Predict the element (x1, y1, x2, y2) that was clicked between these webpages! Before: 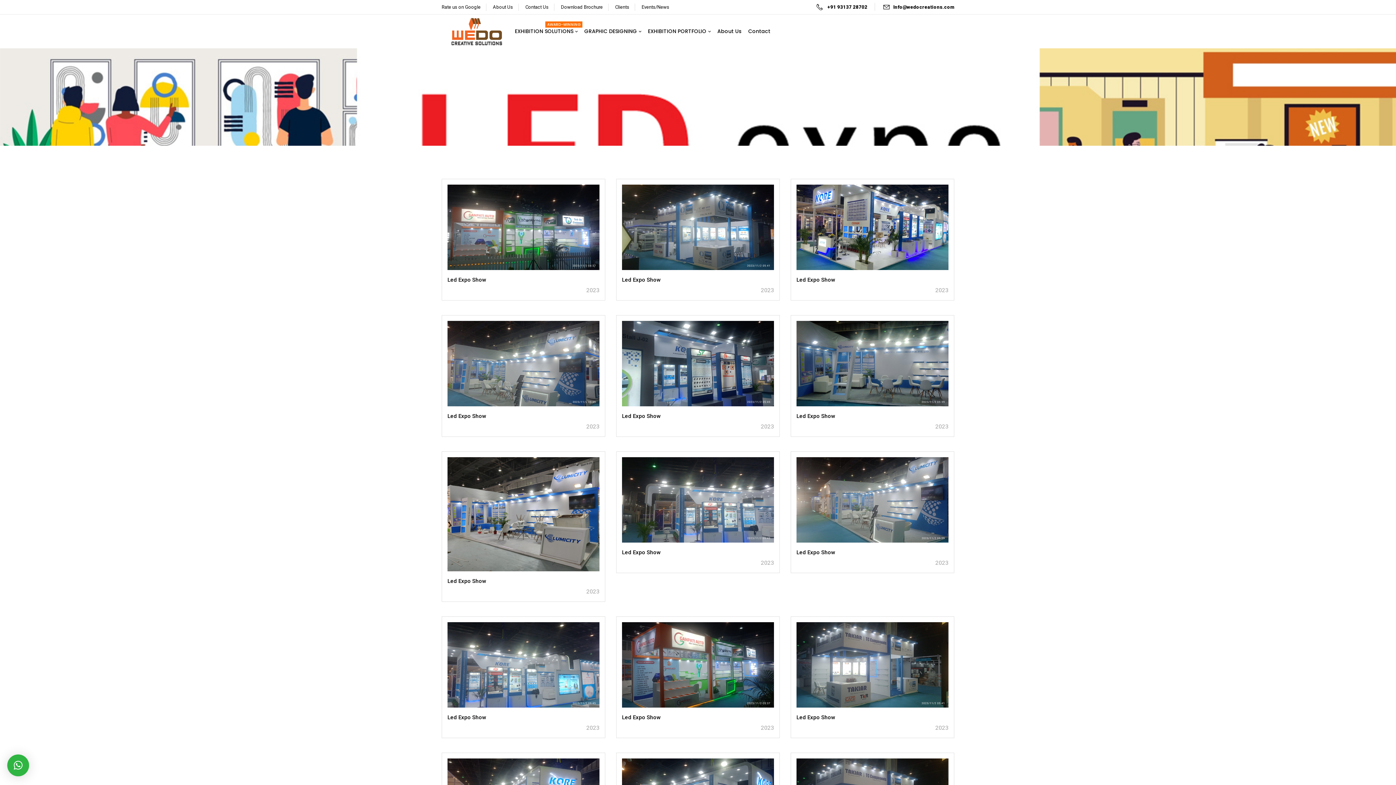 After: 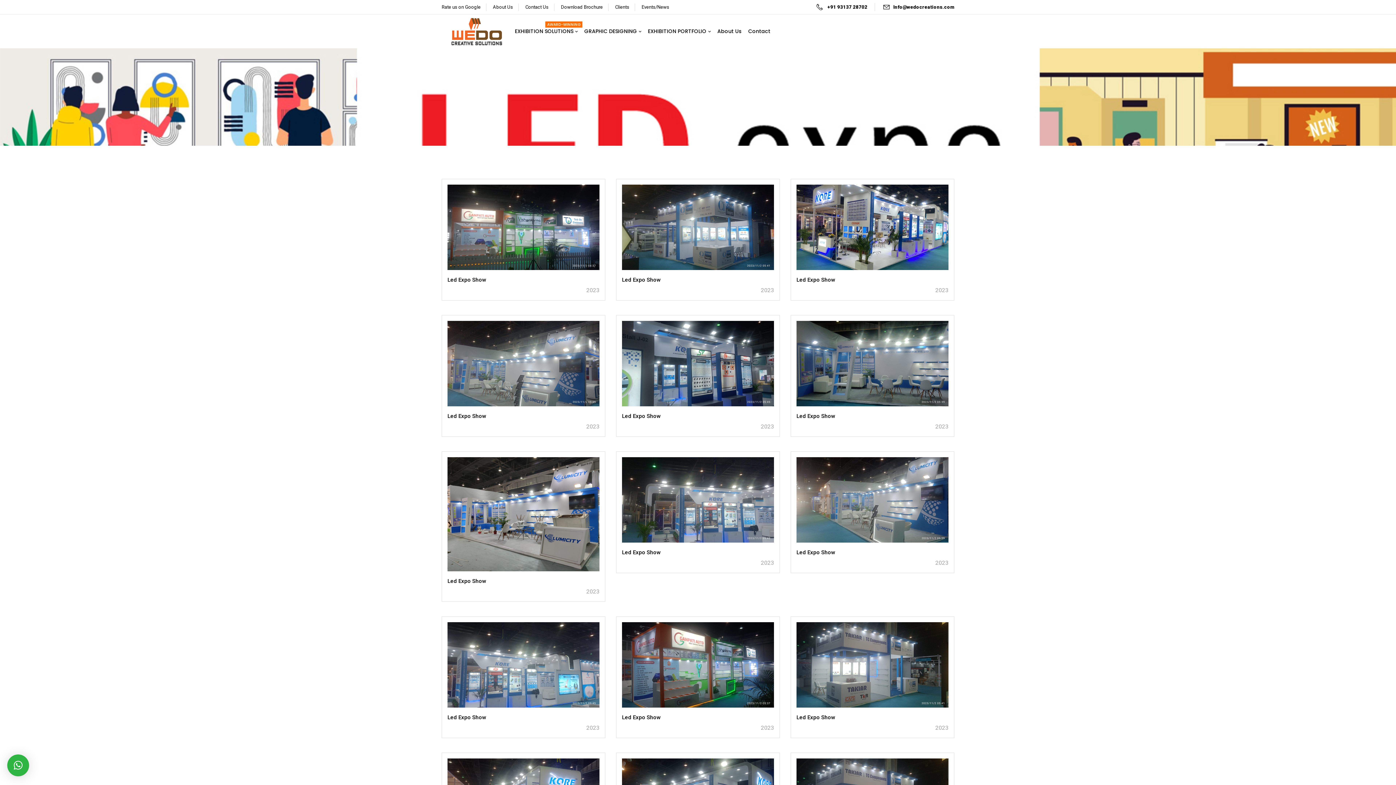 Action: bbox: (622, 458, 774, 463)